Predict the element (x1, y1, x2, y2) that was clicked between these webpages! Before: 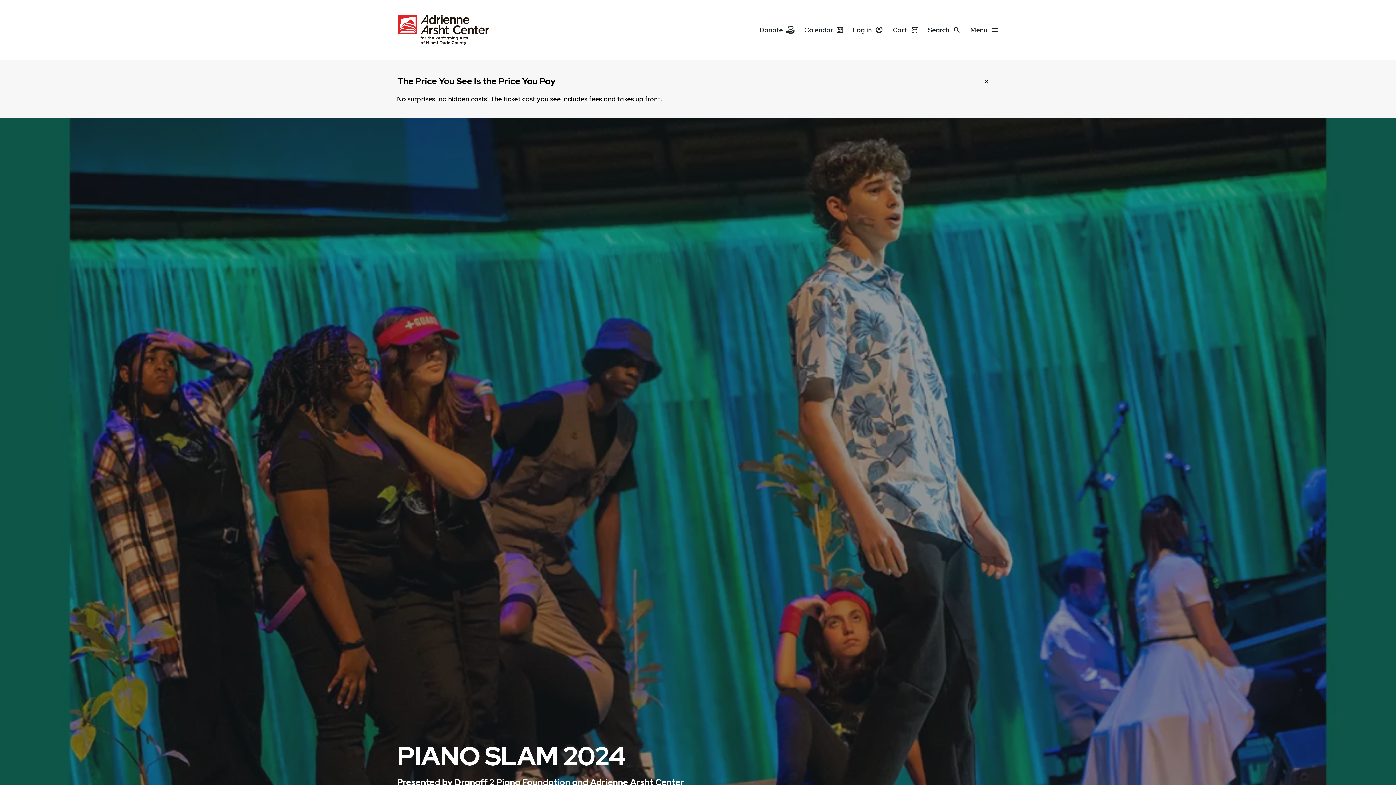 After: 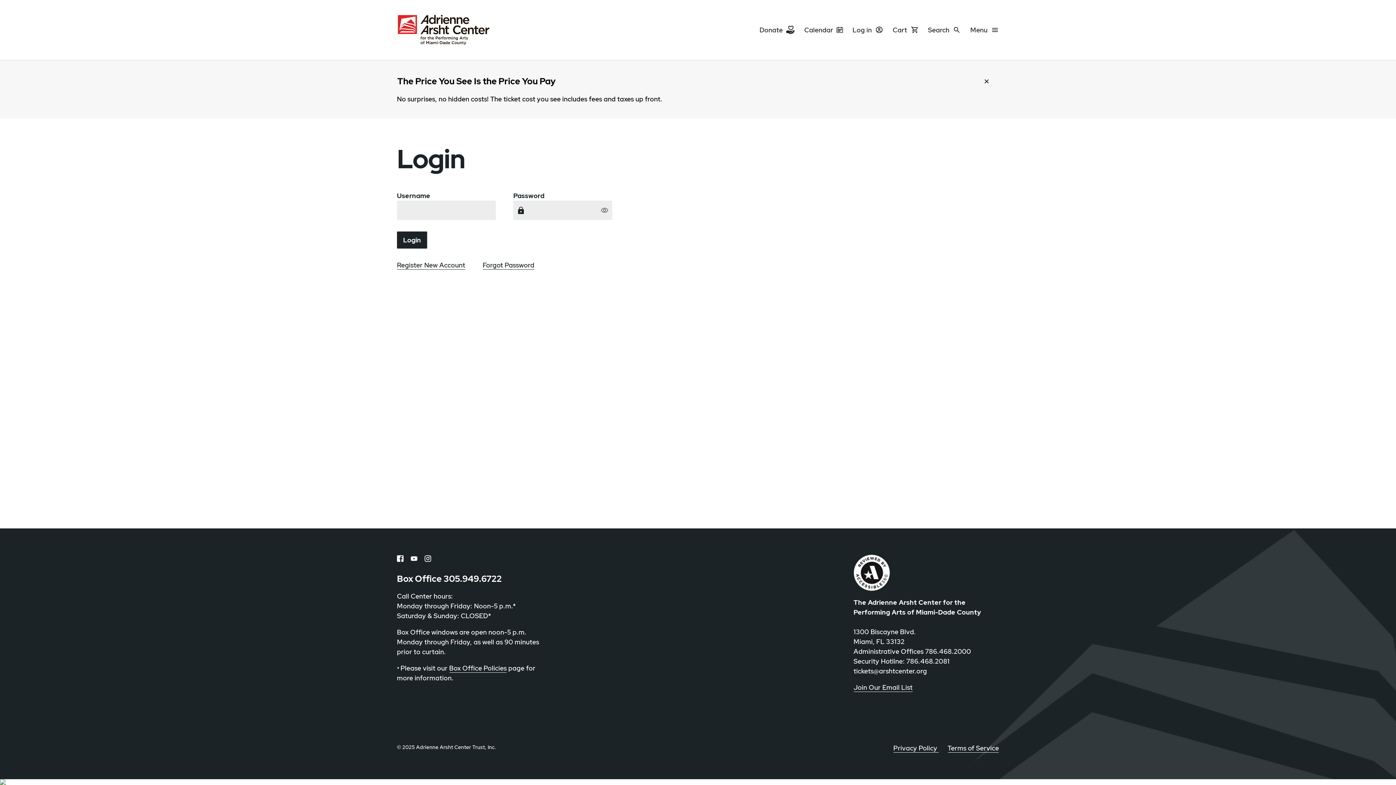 Action: label: Log in bbox: (849, 21, 886, 38)